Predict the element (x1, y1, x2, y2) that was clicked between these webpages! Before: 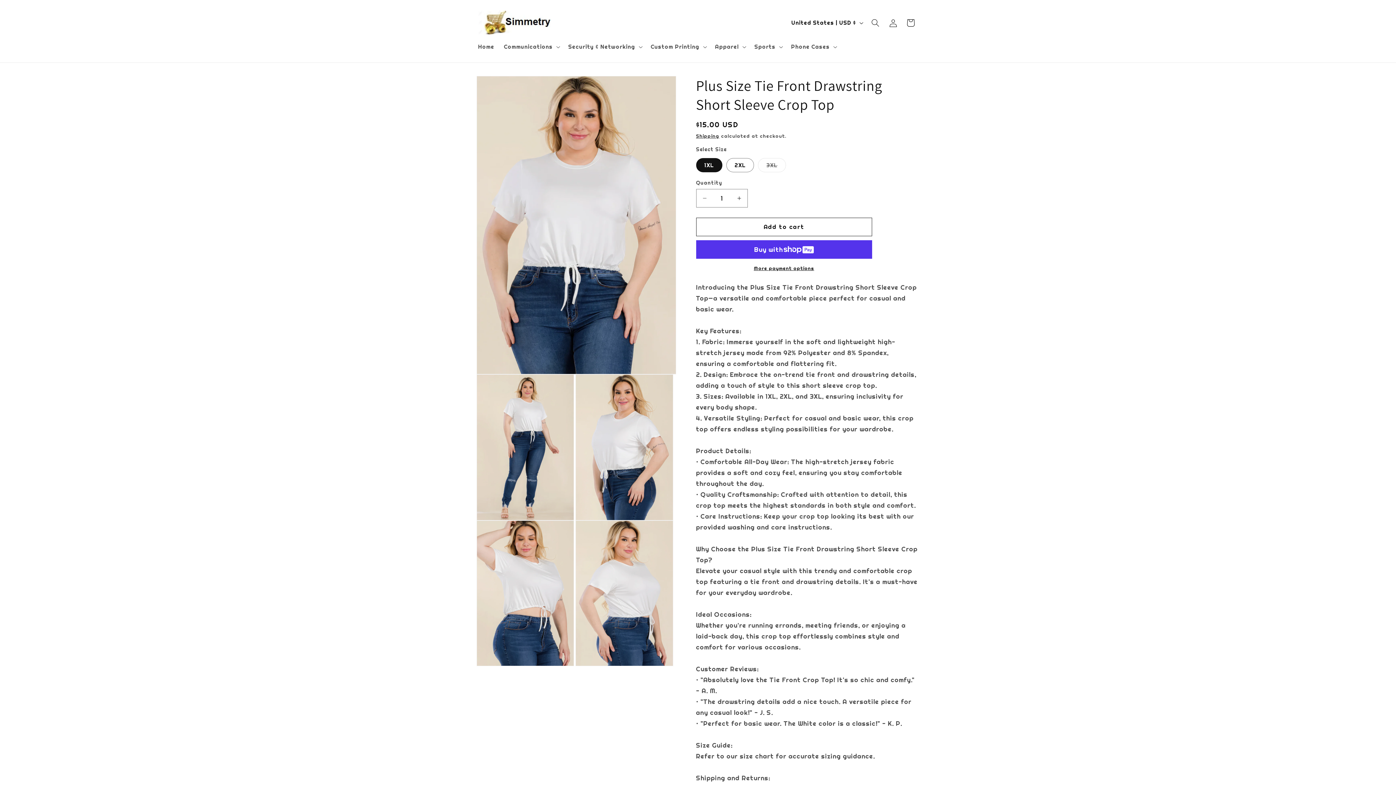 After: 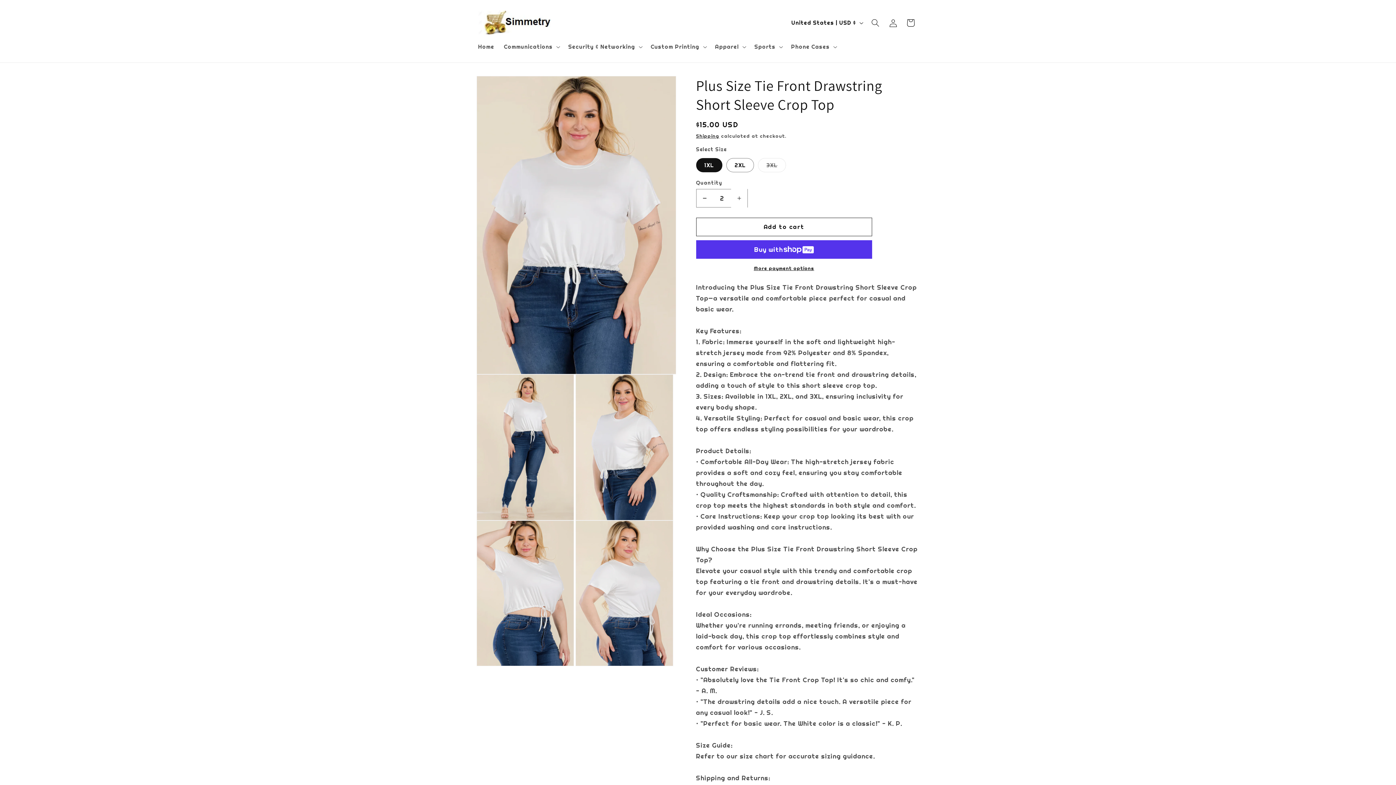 Action: bbox: (731, 188, 747, 207) label: Increase quantity for Plus Size Tie Front Drawstring Short Sleeve Crop Top